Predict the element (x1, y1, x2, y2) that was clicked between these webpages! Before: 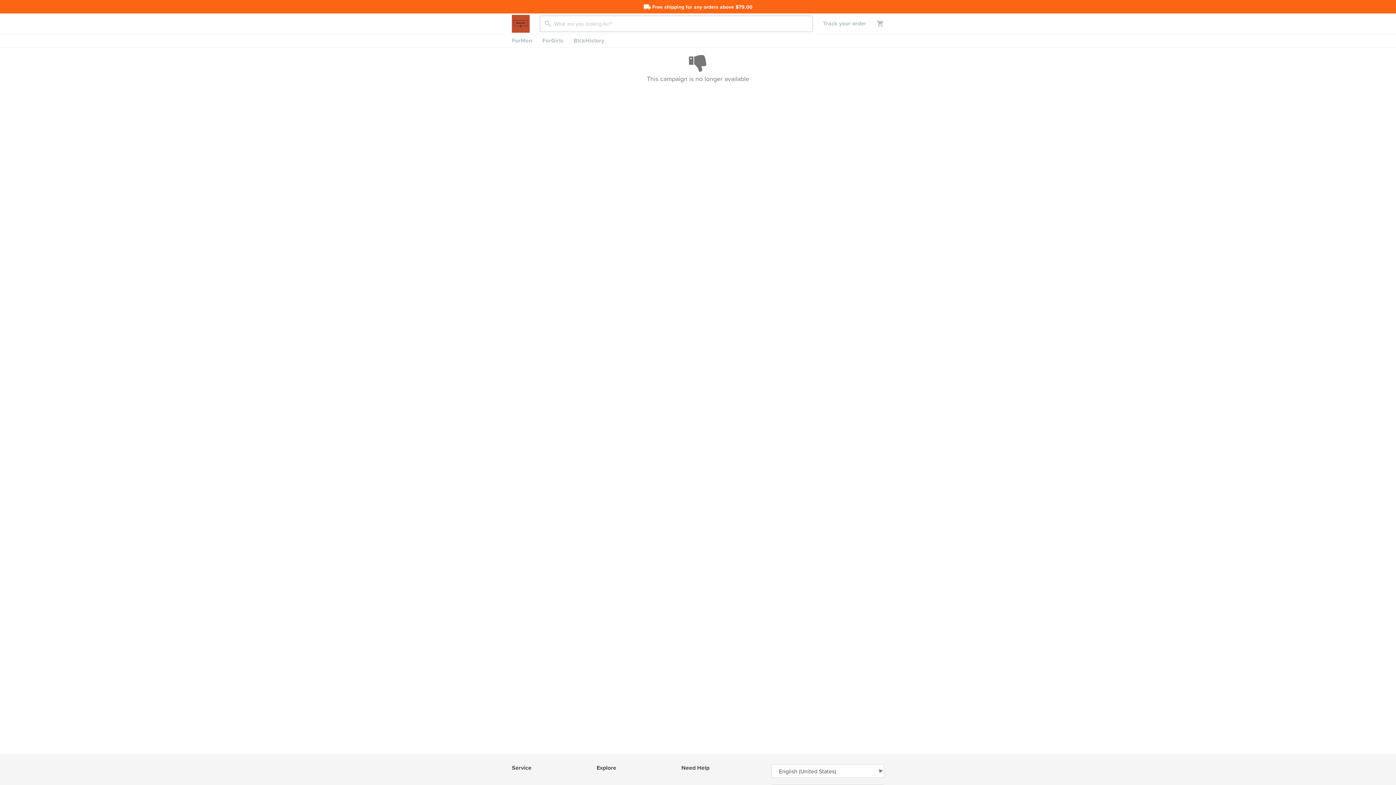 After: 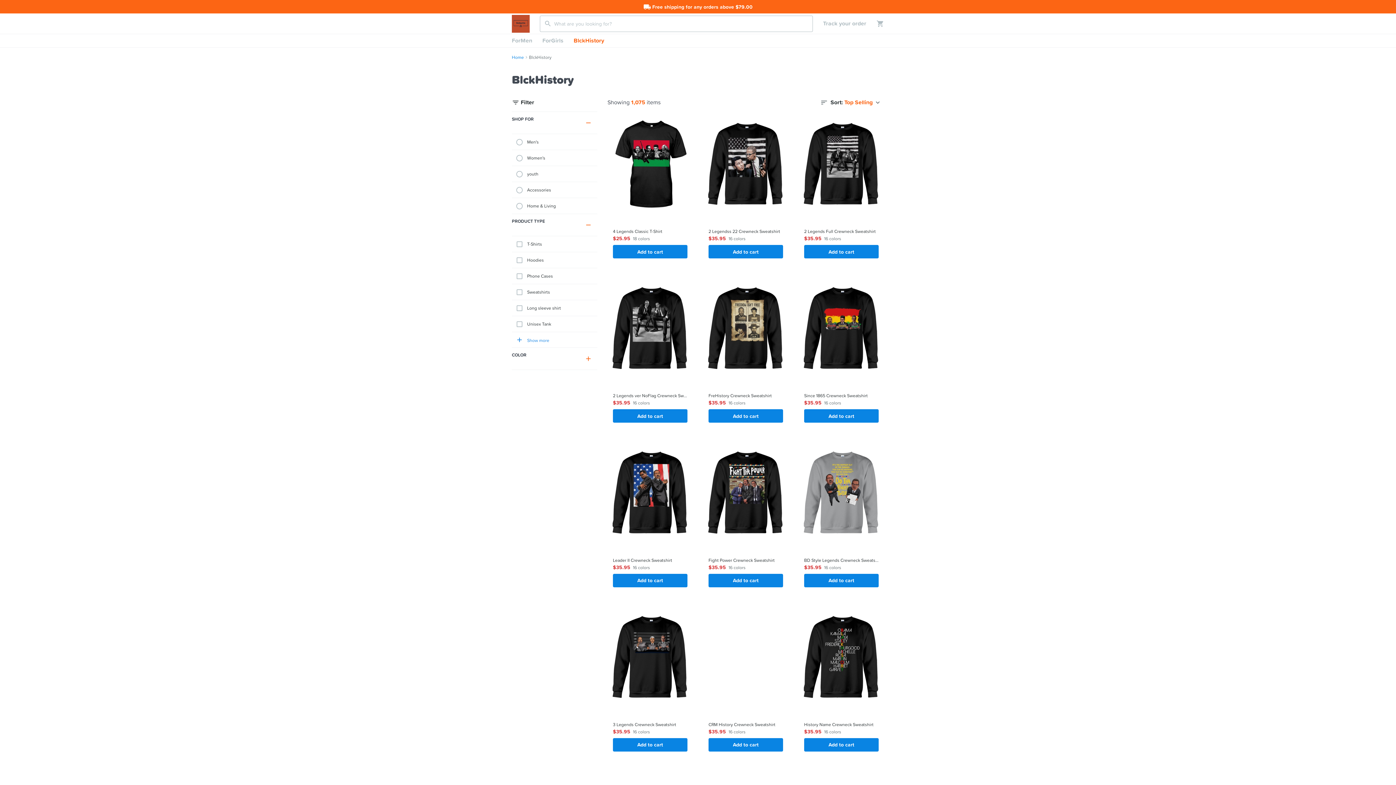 Action: label: BlckHistory bbox: (568, 34, 609, 47)